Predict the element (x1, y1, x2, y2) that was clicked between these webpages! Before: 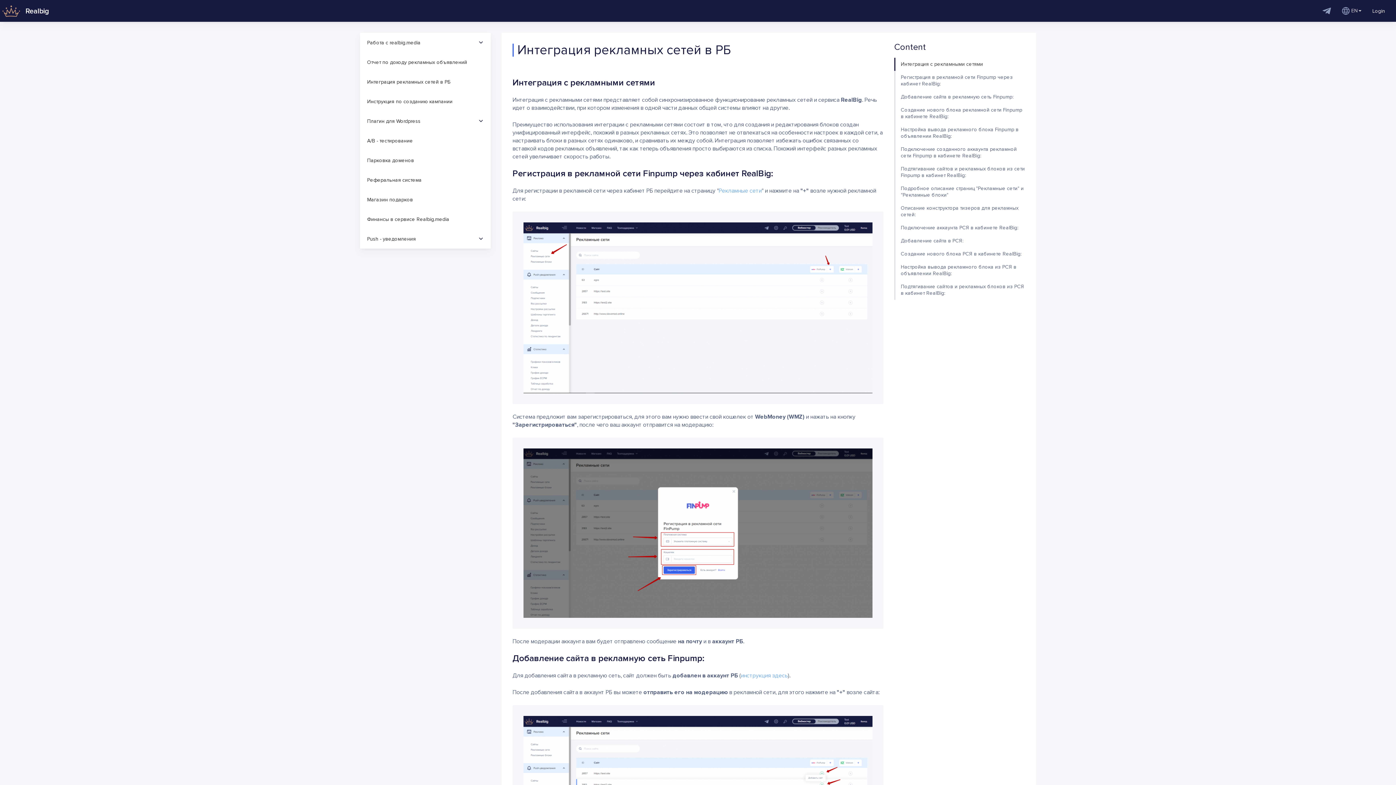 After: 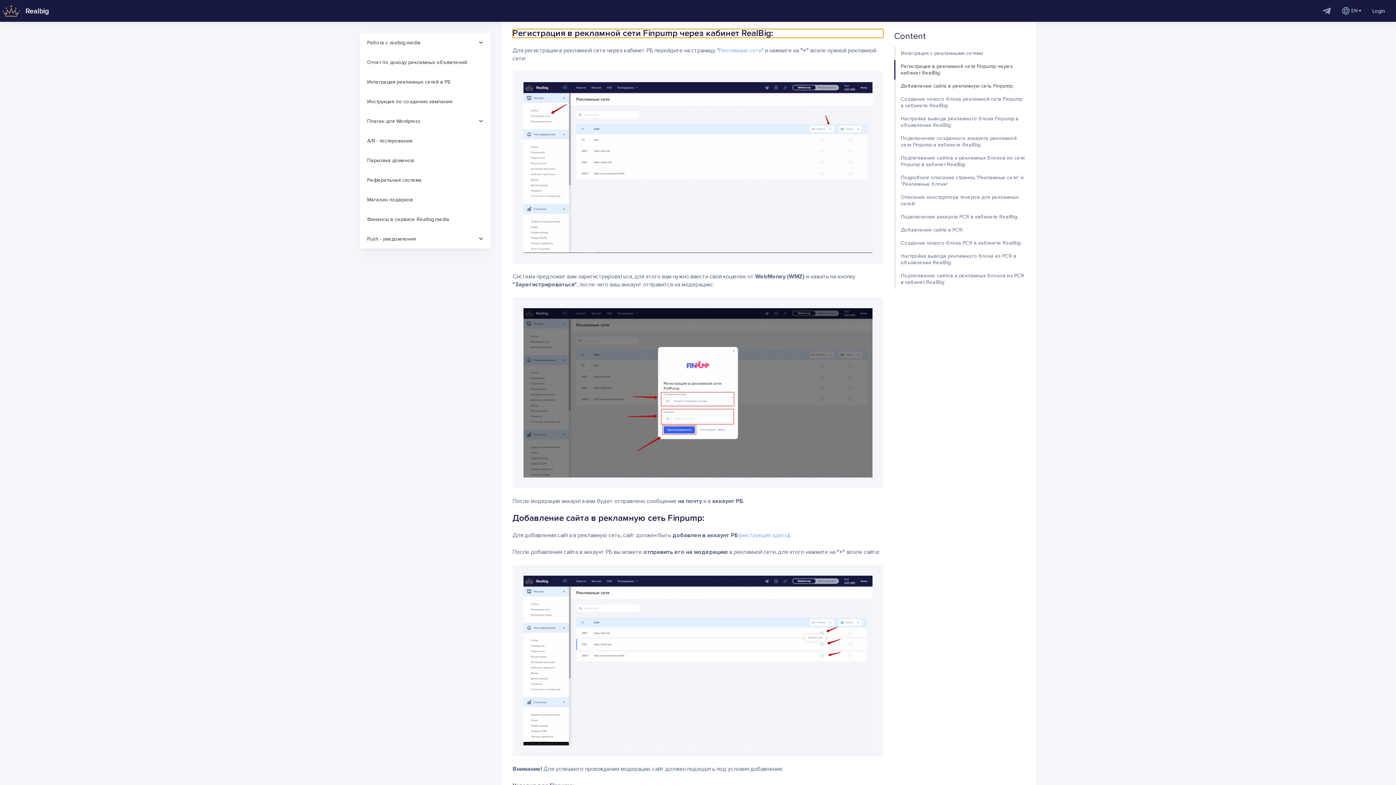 Action: label: Регистрация в рекламной сети Finpump через кабинет RealBig: bbox: (894, 70, 1025, 90)